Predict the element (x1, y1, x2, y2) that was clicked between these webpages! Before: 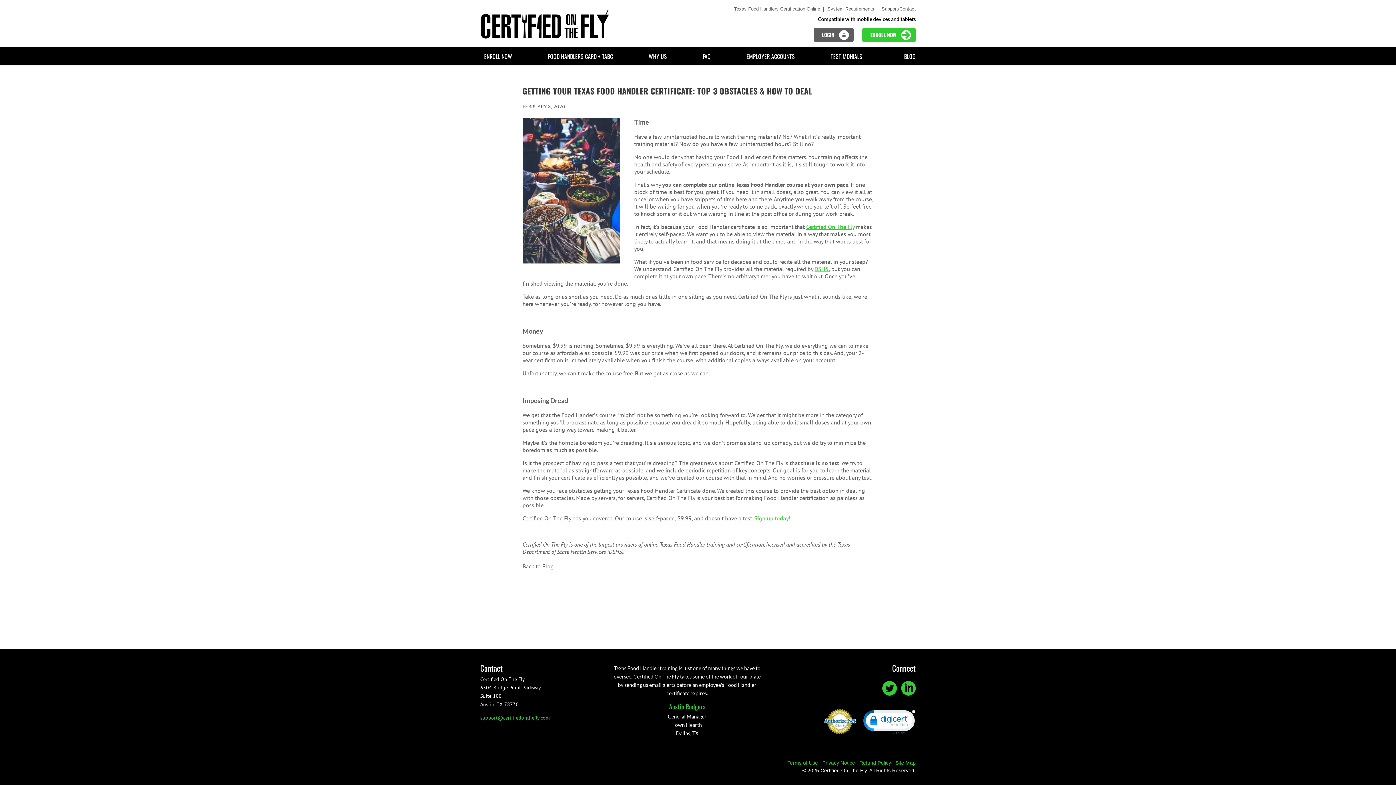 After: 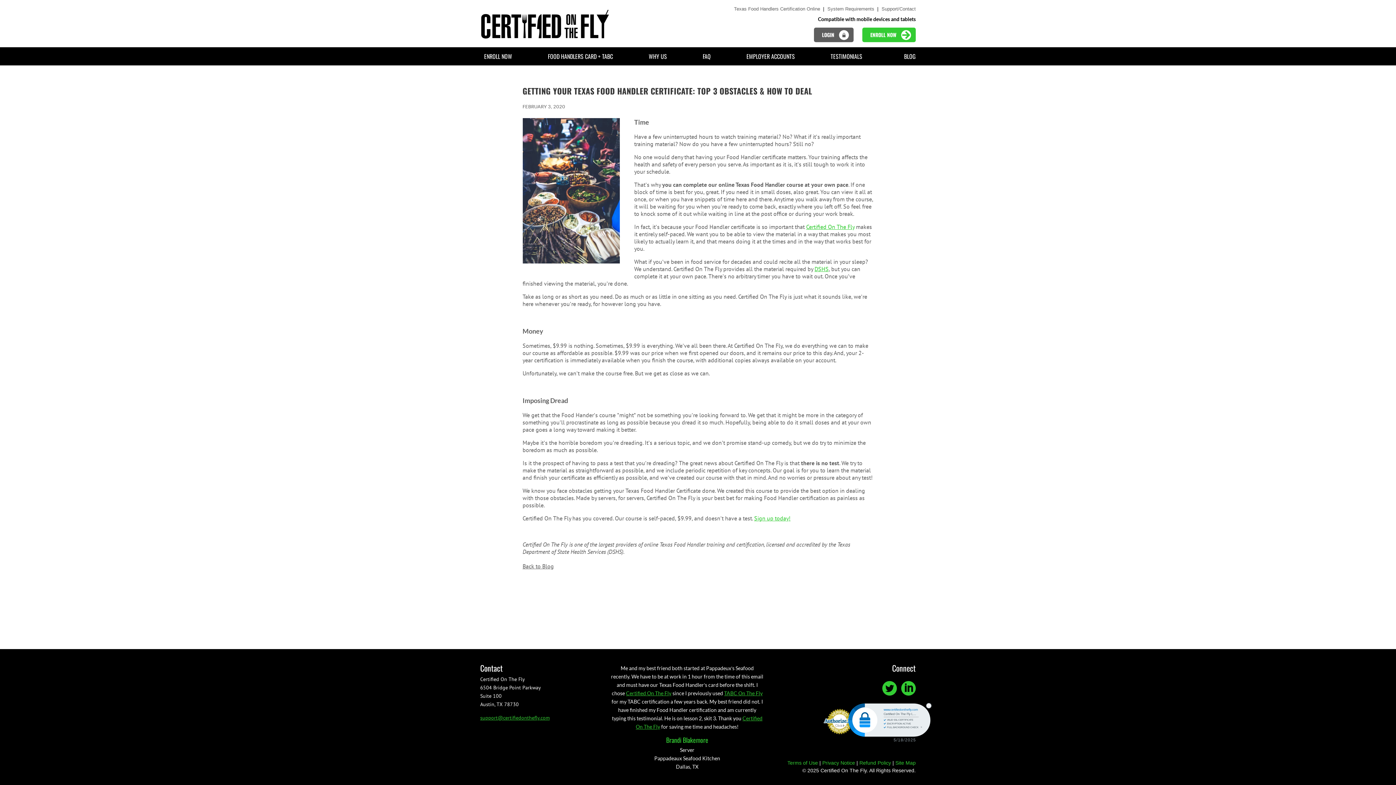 Action: bbox: (861, 709, 915, 734)